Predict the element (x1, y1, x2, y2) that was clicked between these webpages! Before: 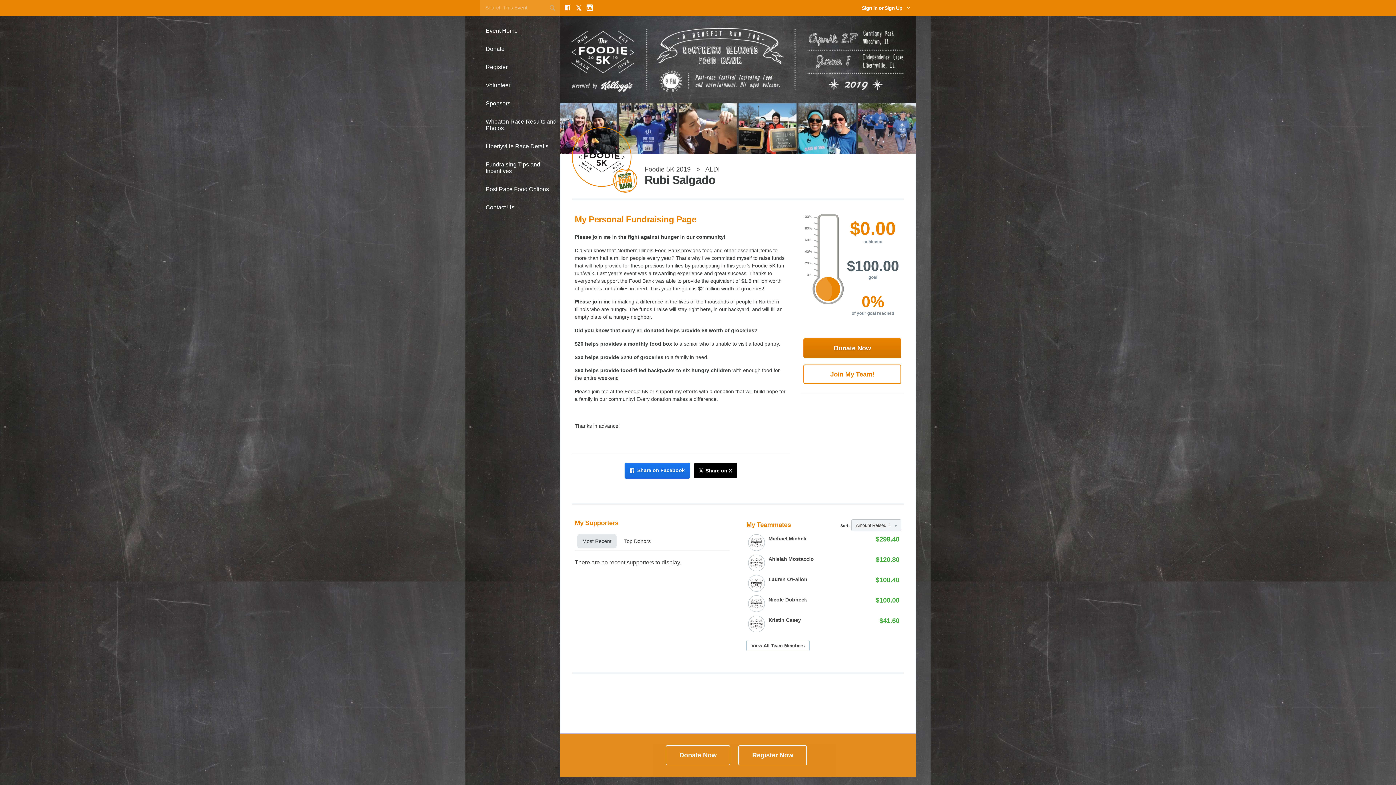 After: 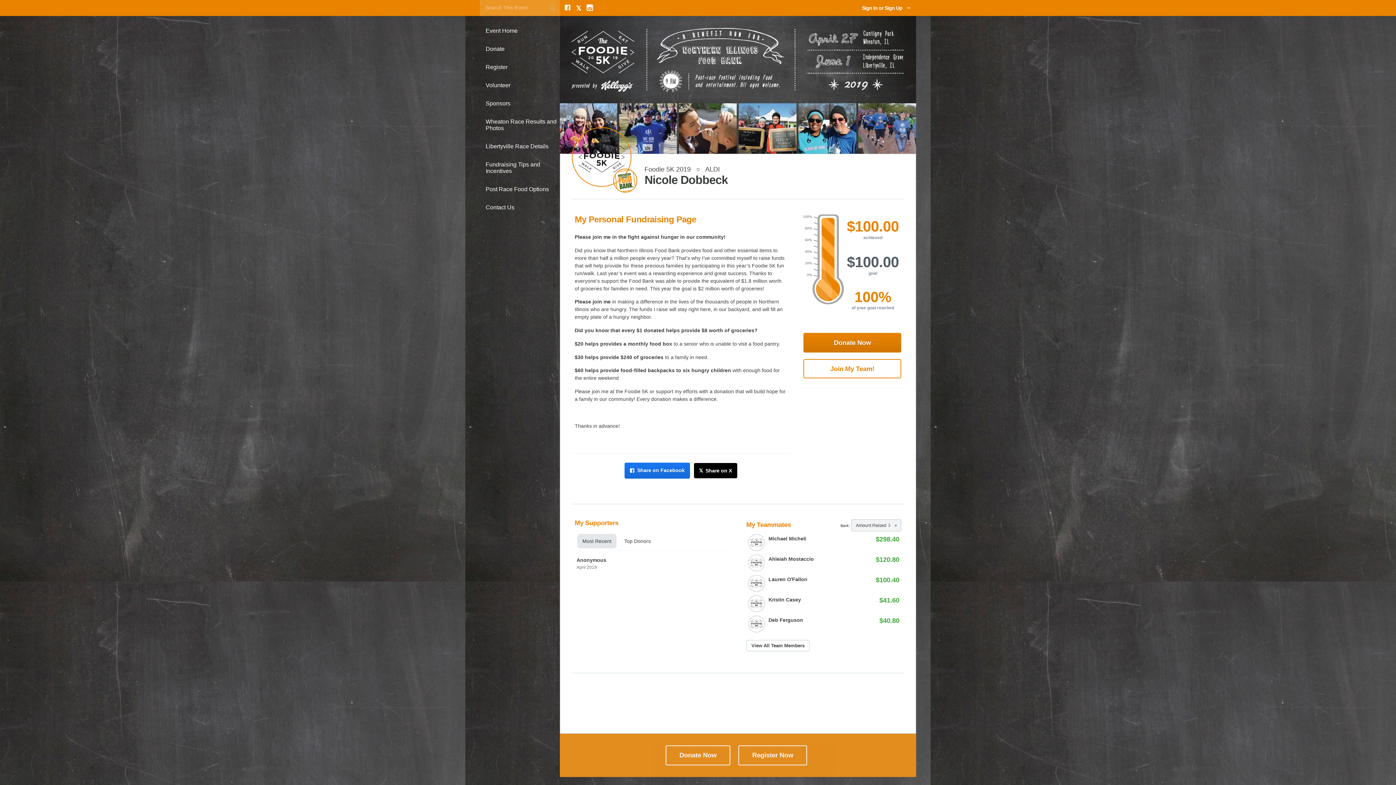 Action: label: Nicole Dobbeck
$100.00 bbox: (746, 593, 901, 614)